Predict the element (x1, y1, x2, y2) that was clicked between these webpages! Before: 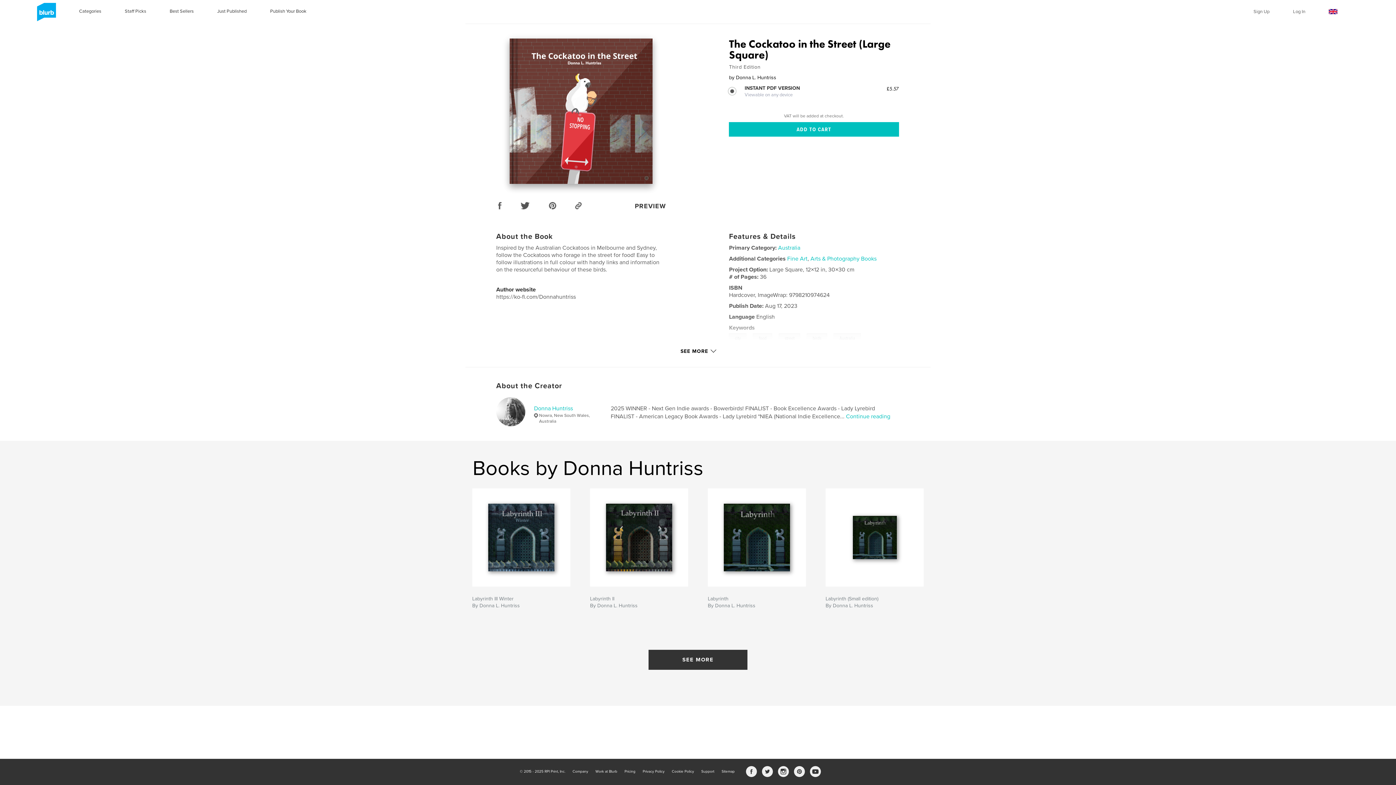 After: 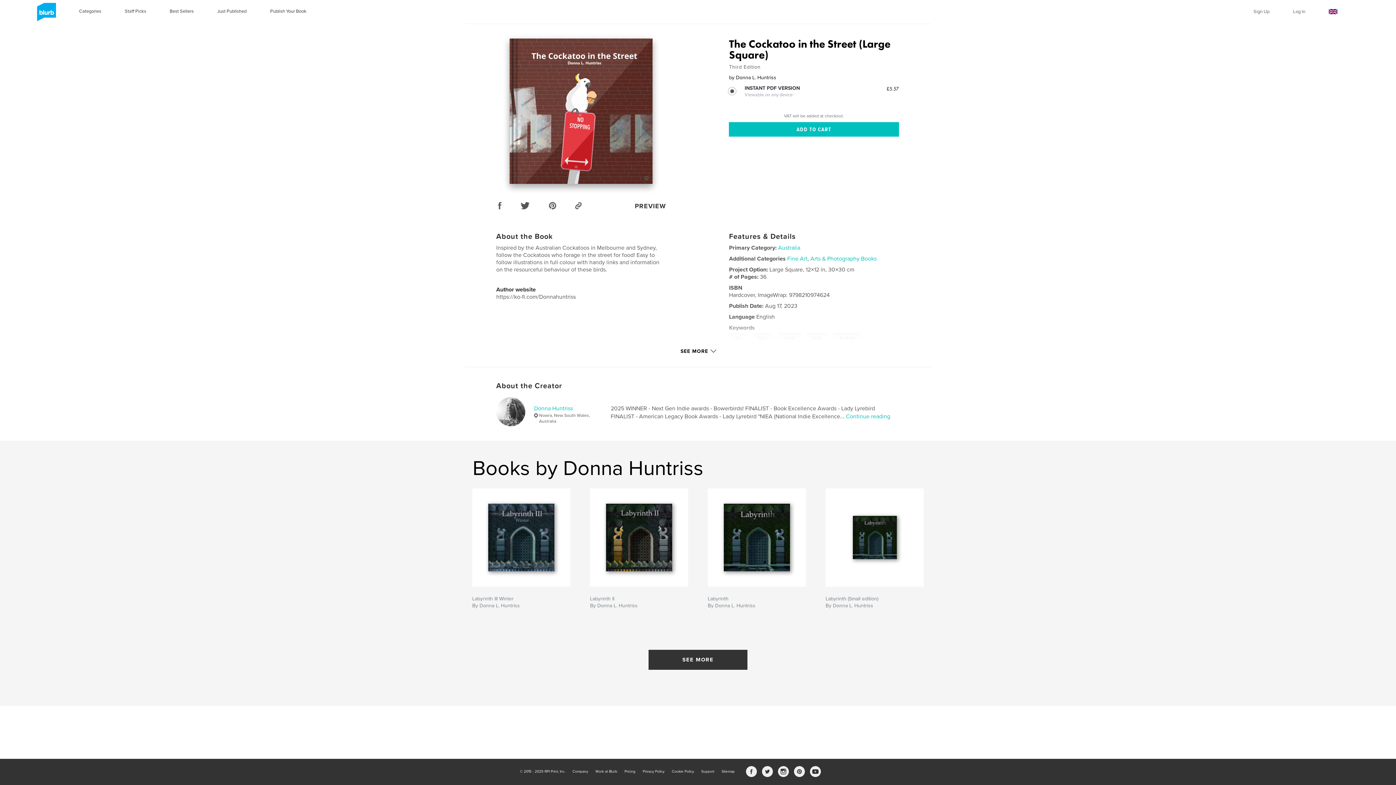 Action: bbox: (547, 198, 558, 212)